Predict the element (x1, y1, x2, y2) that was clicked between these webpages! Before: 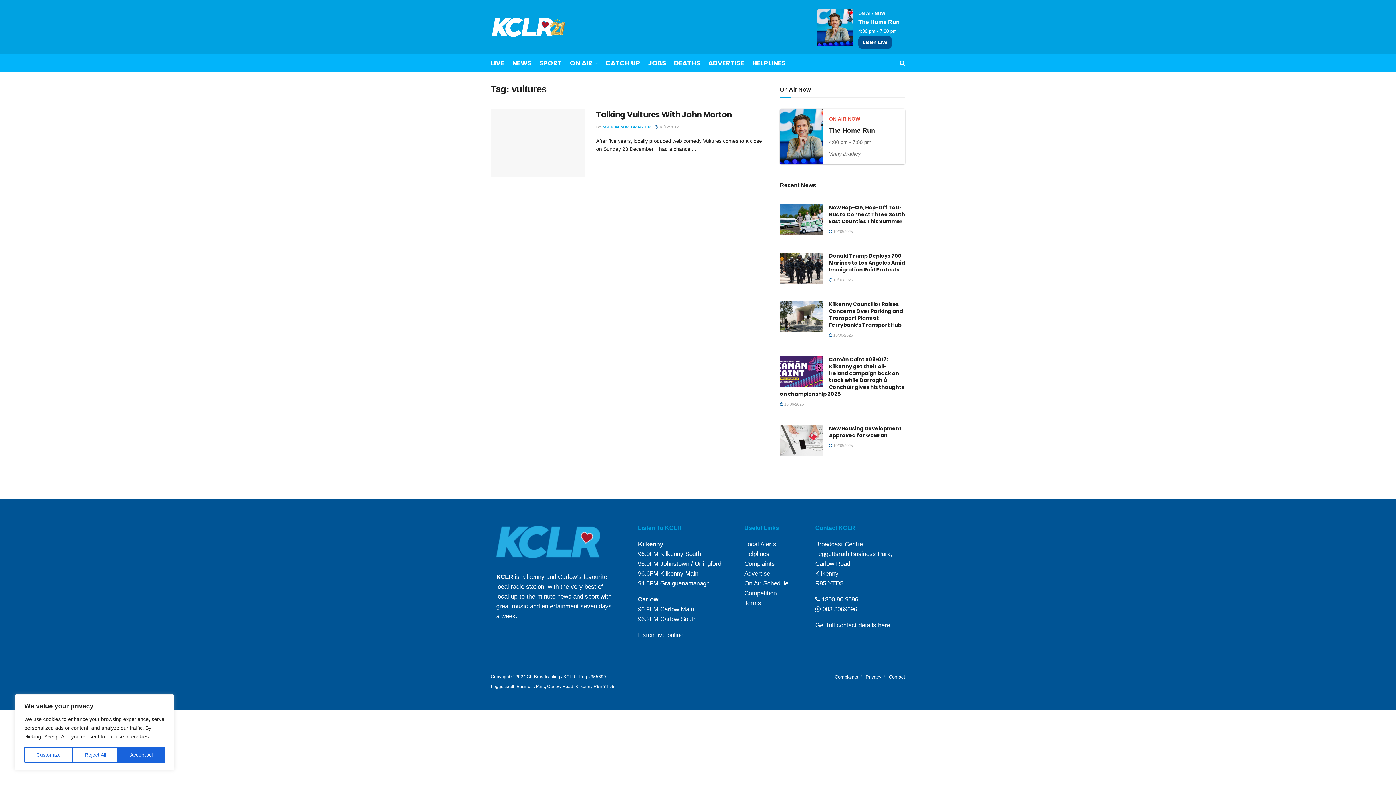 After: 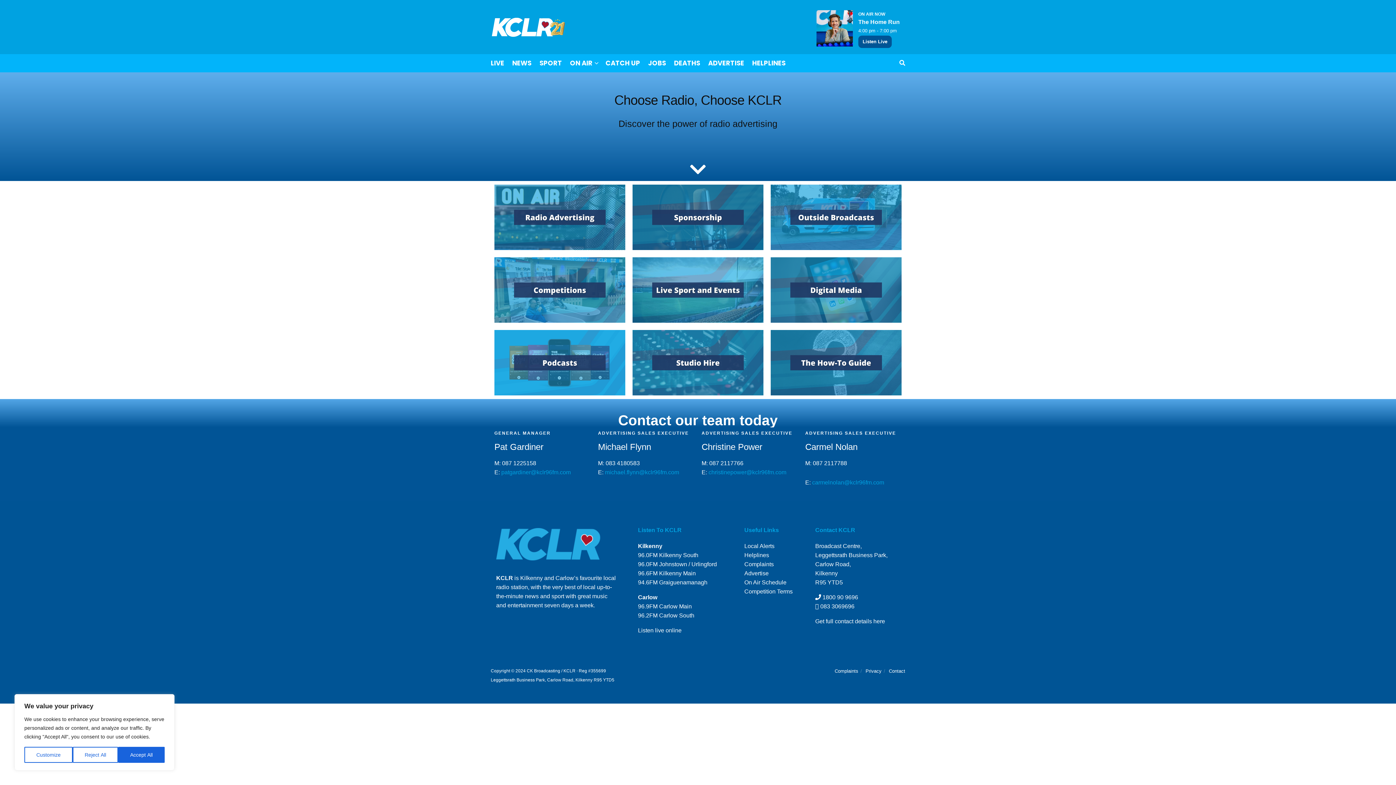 Action: label: ADVERTISE bbox: (708, 54, 744, 72)